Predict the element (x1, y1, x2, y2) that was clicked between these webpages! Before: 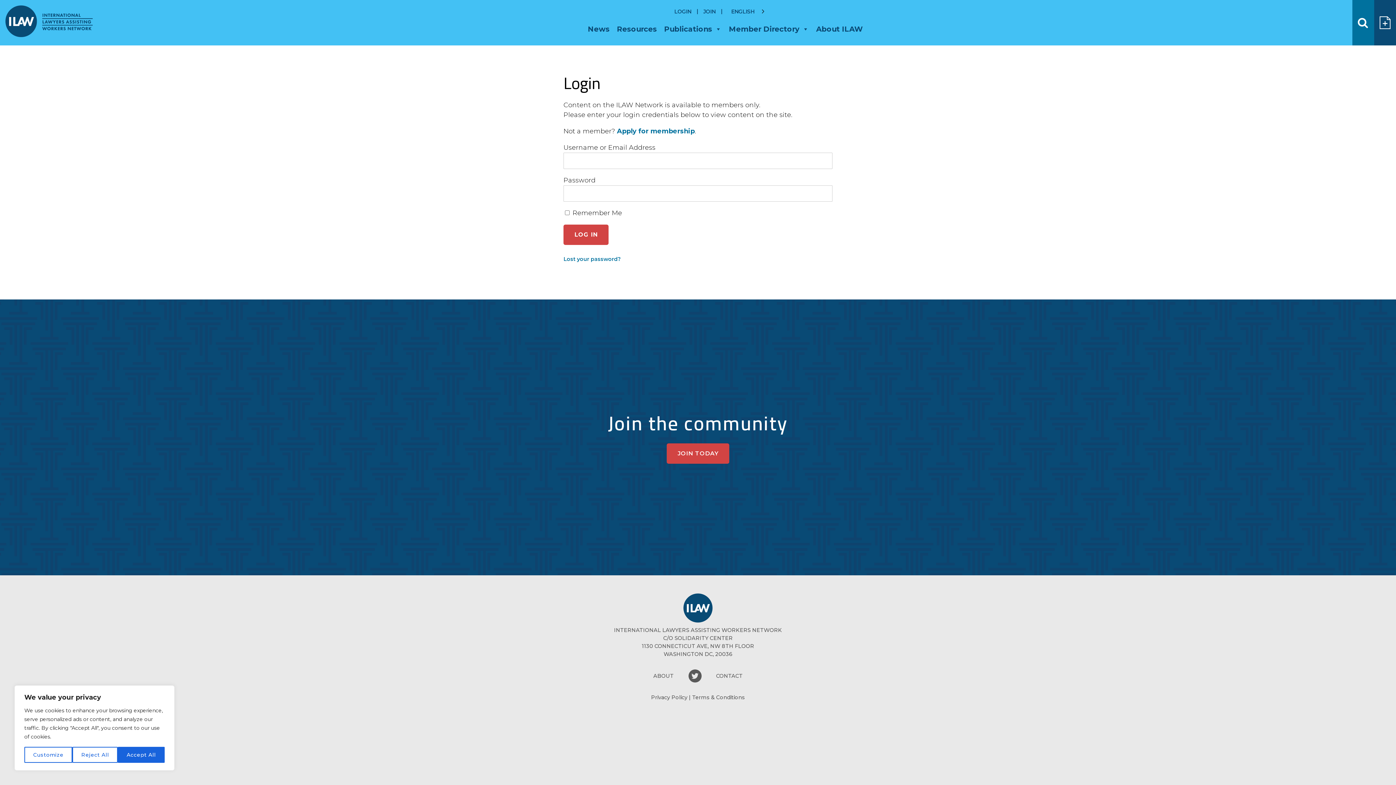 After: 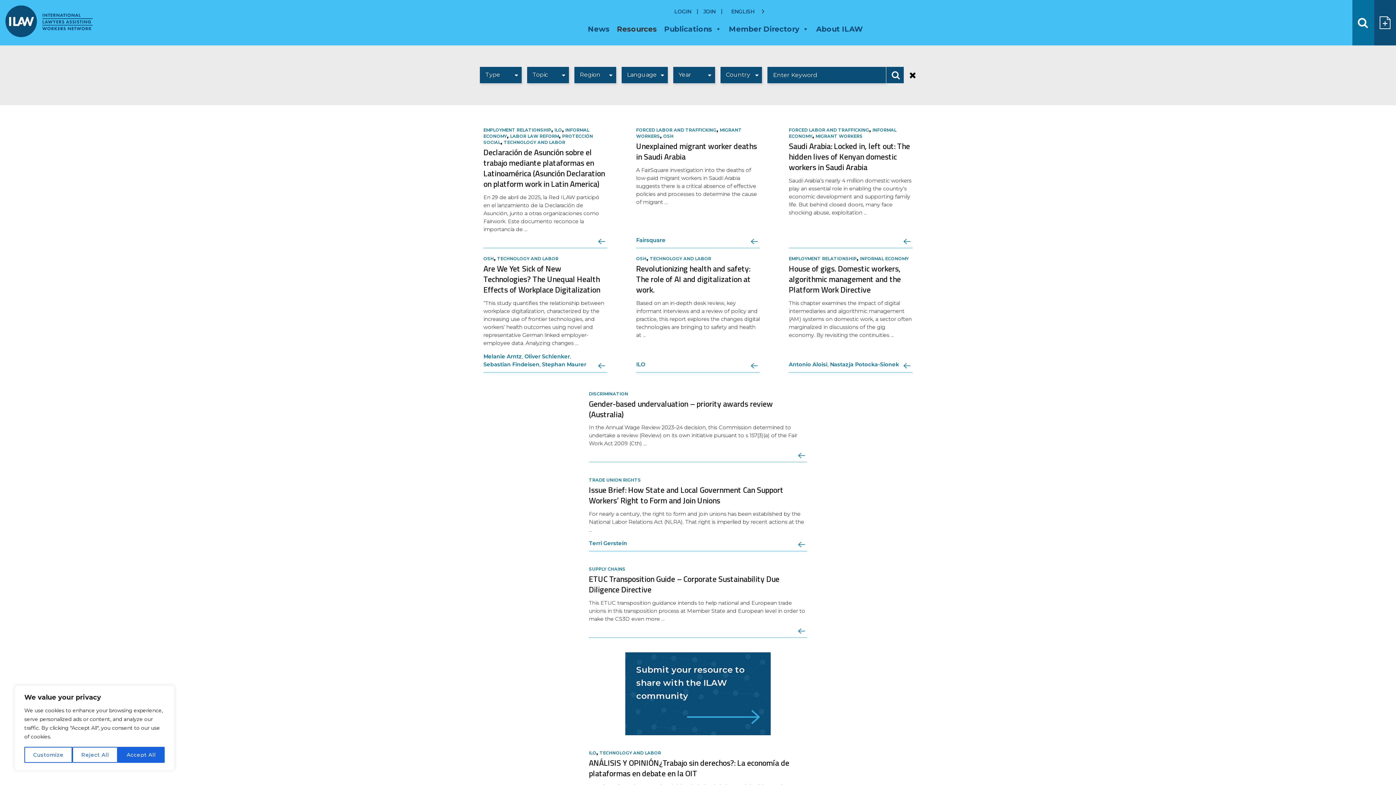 Action: label: Resources bbox: (613, 21, 660, 36)